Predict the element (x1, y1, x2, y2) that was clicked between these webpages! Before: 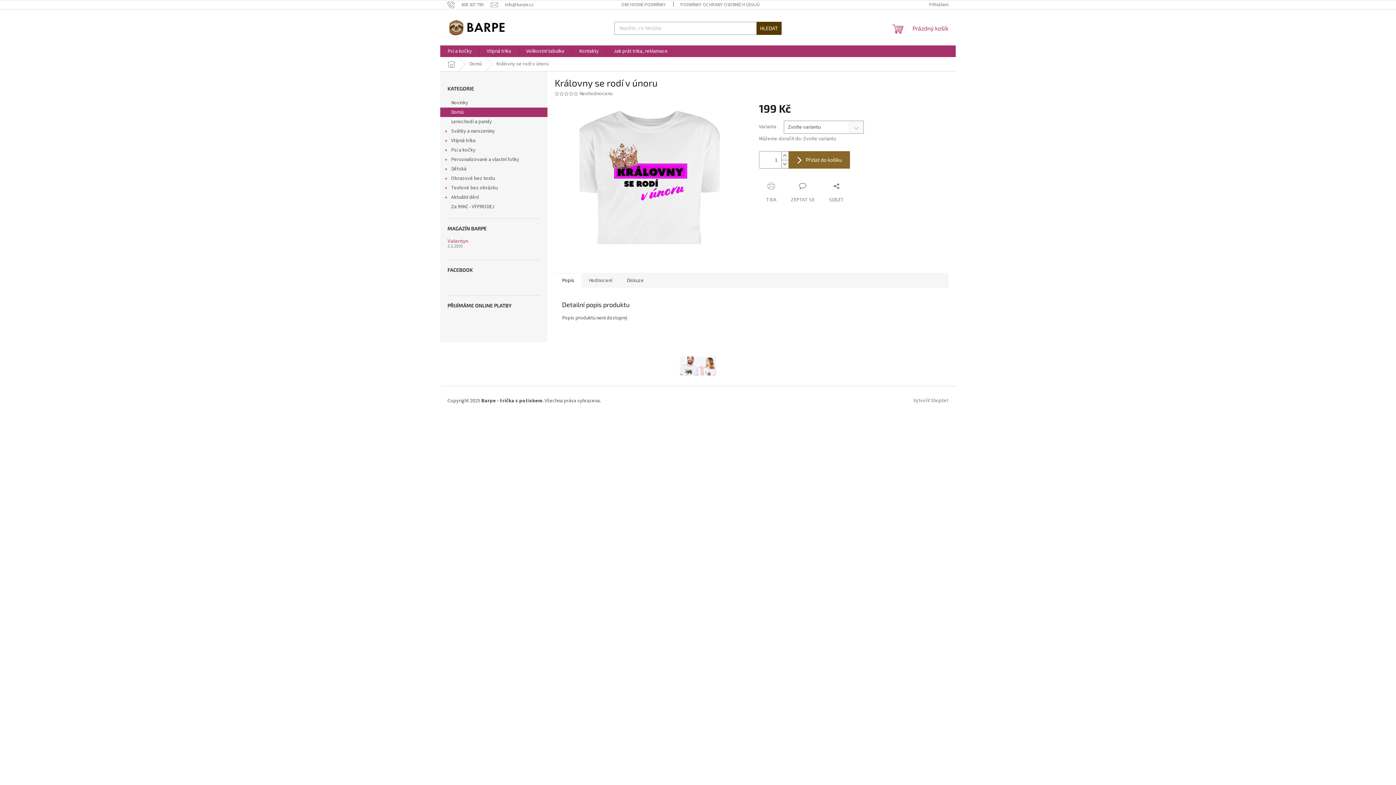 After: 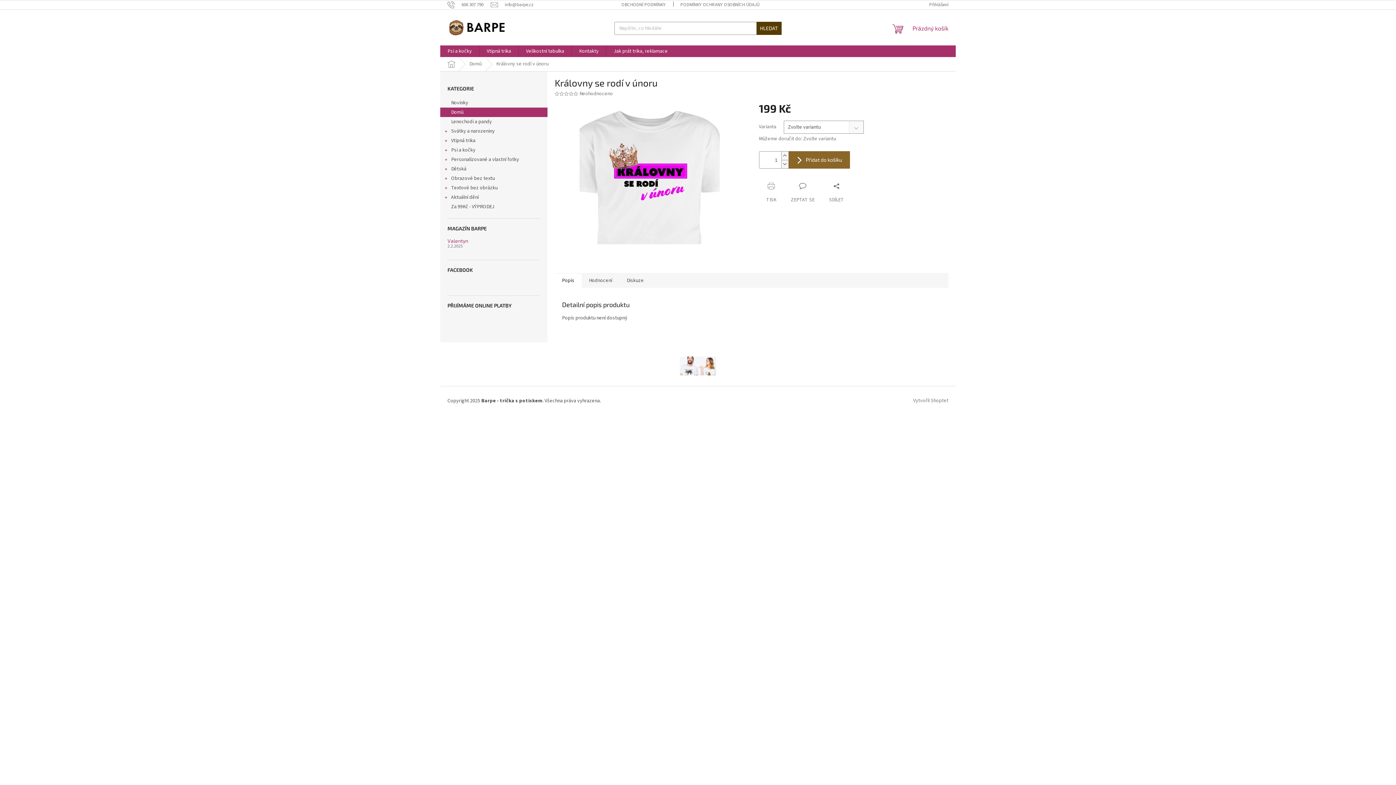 Action: bbox: (569, 91, 573, 96)